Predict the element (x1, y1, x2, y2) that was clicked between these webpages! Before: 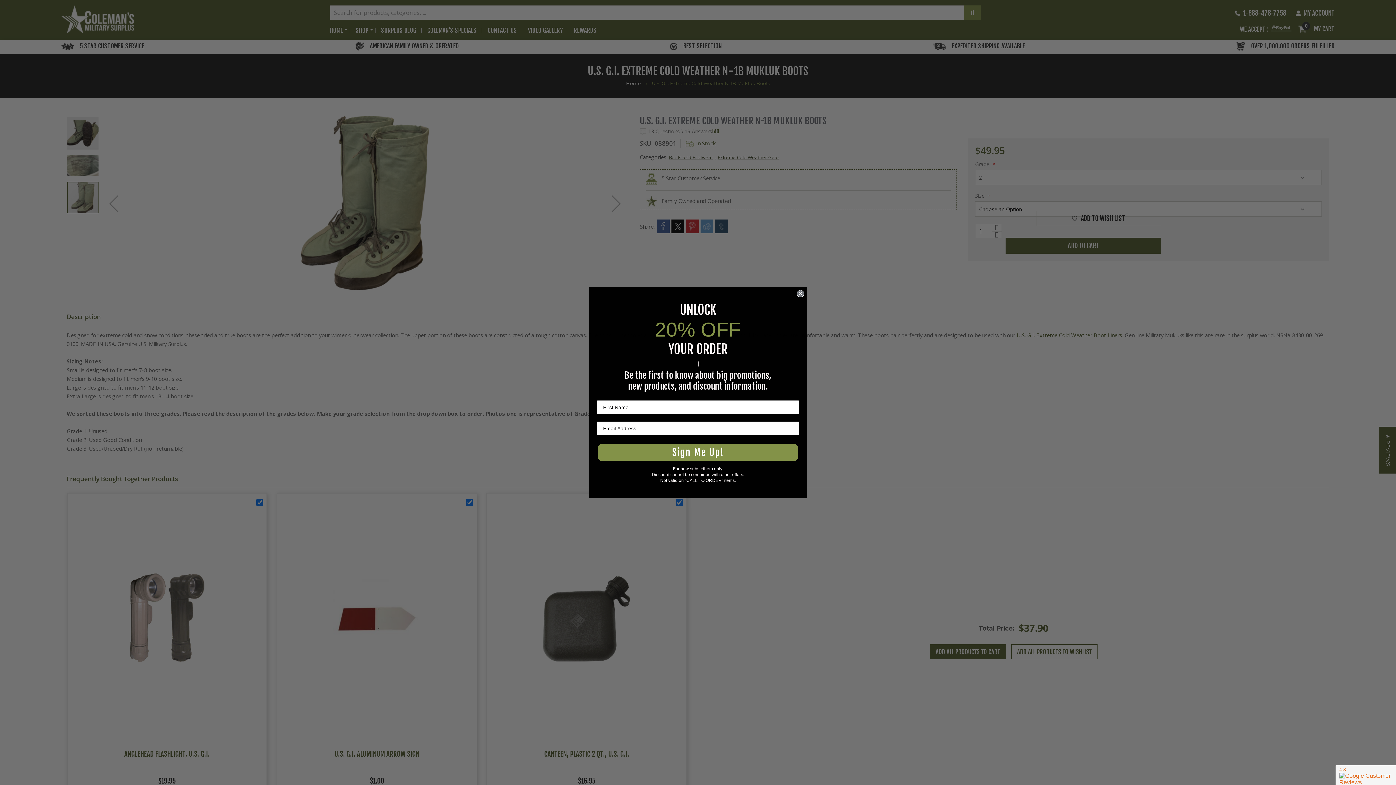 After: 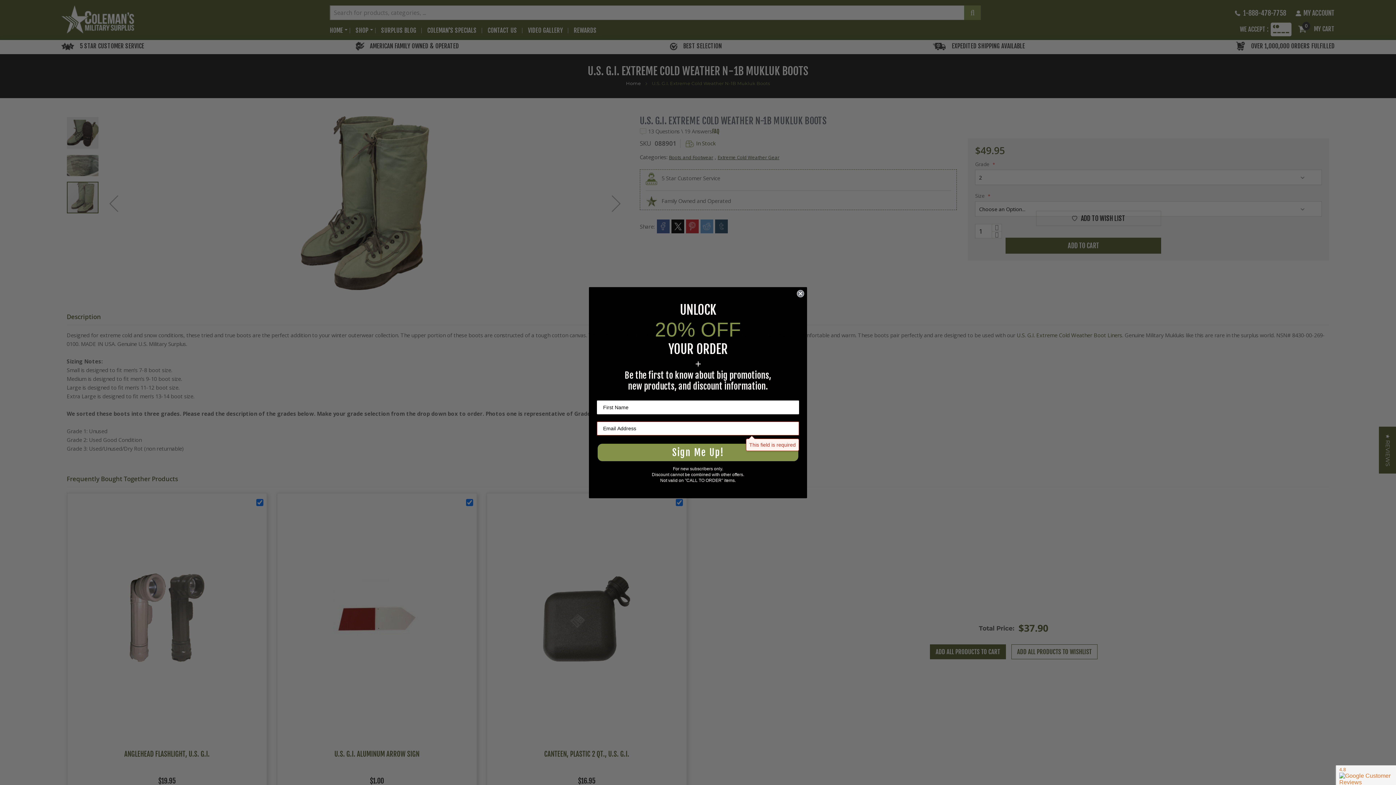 Action: bbox: (597, 443, 799, 462) label: Sign Me Up!